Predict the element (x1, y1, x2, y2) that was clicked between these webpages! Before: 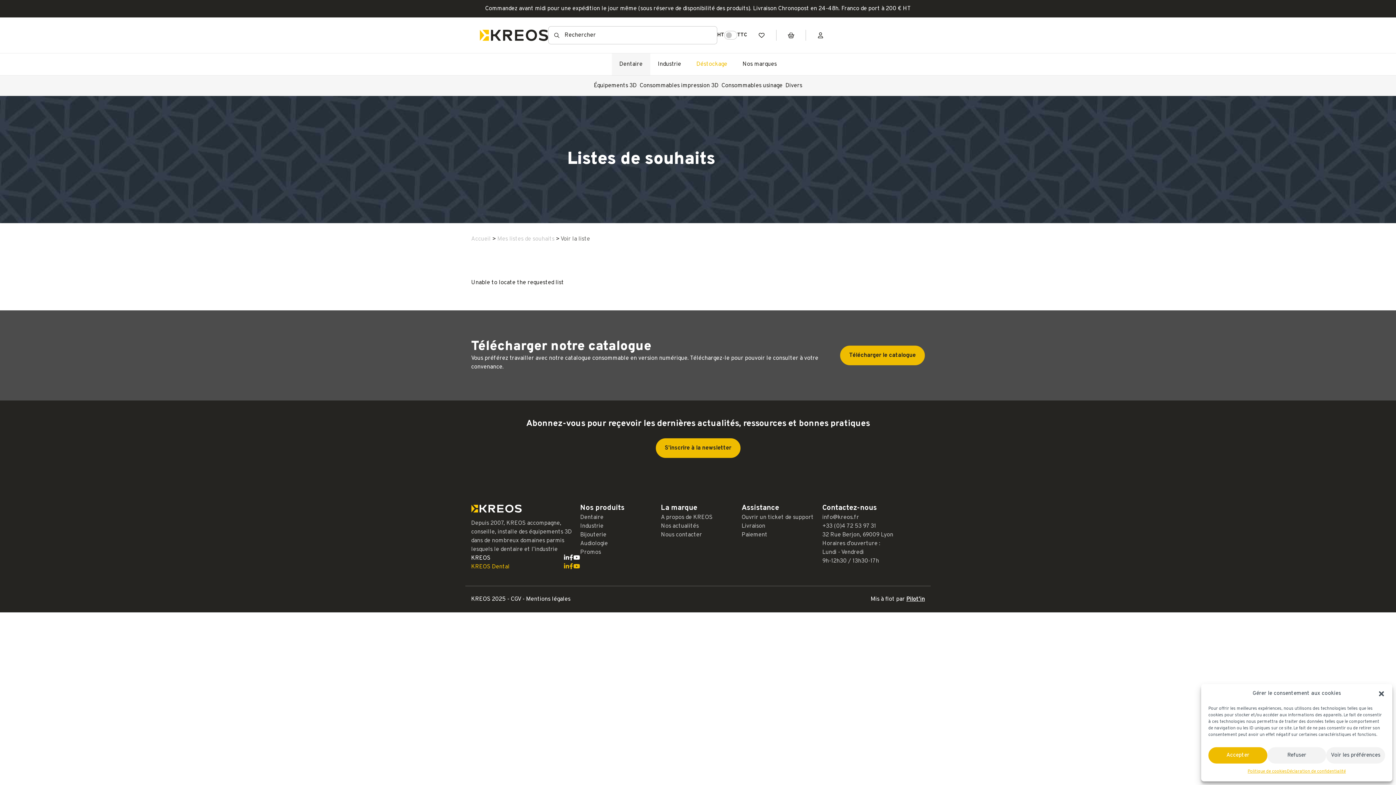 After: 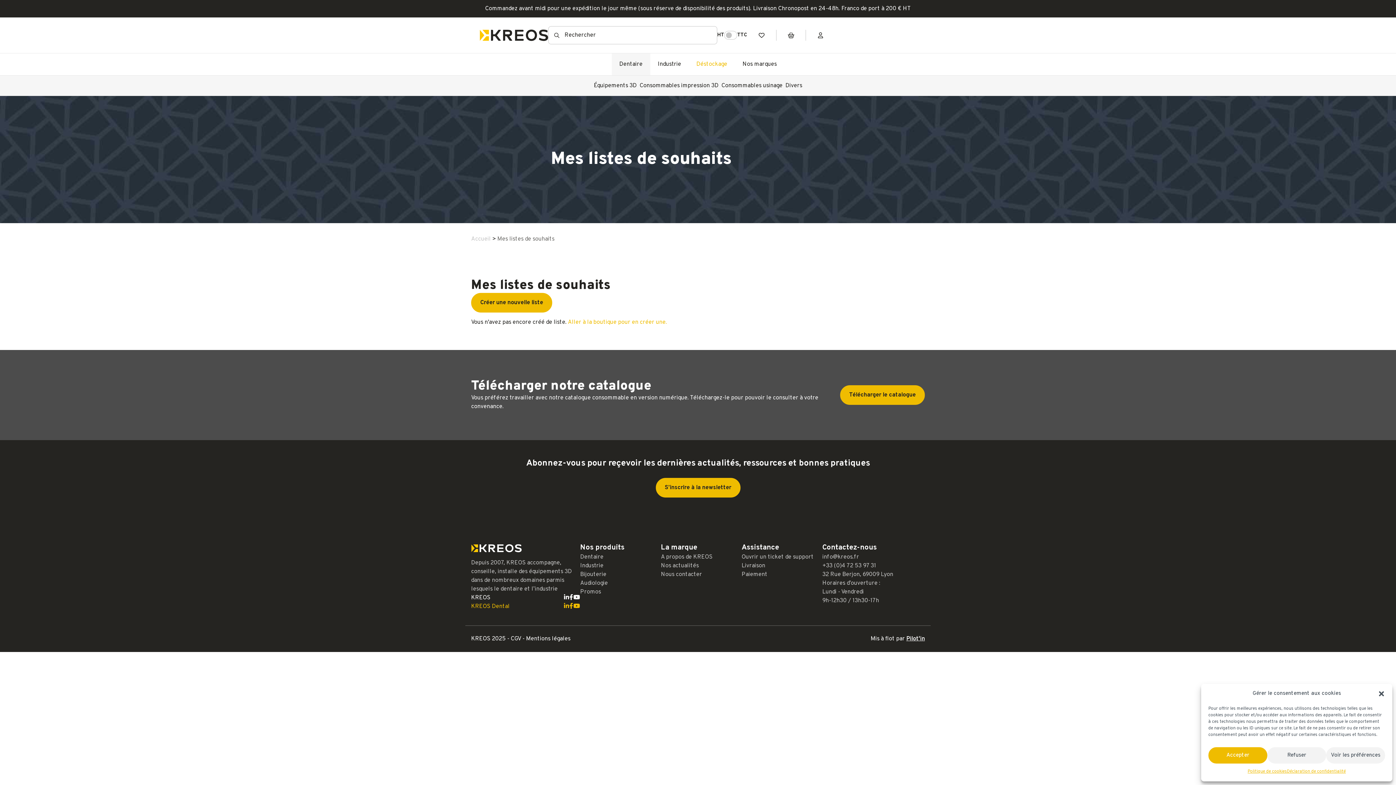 Action: bbox: (747, 28, 776, 42)